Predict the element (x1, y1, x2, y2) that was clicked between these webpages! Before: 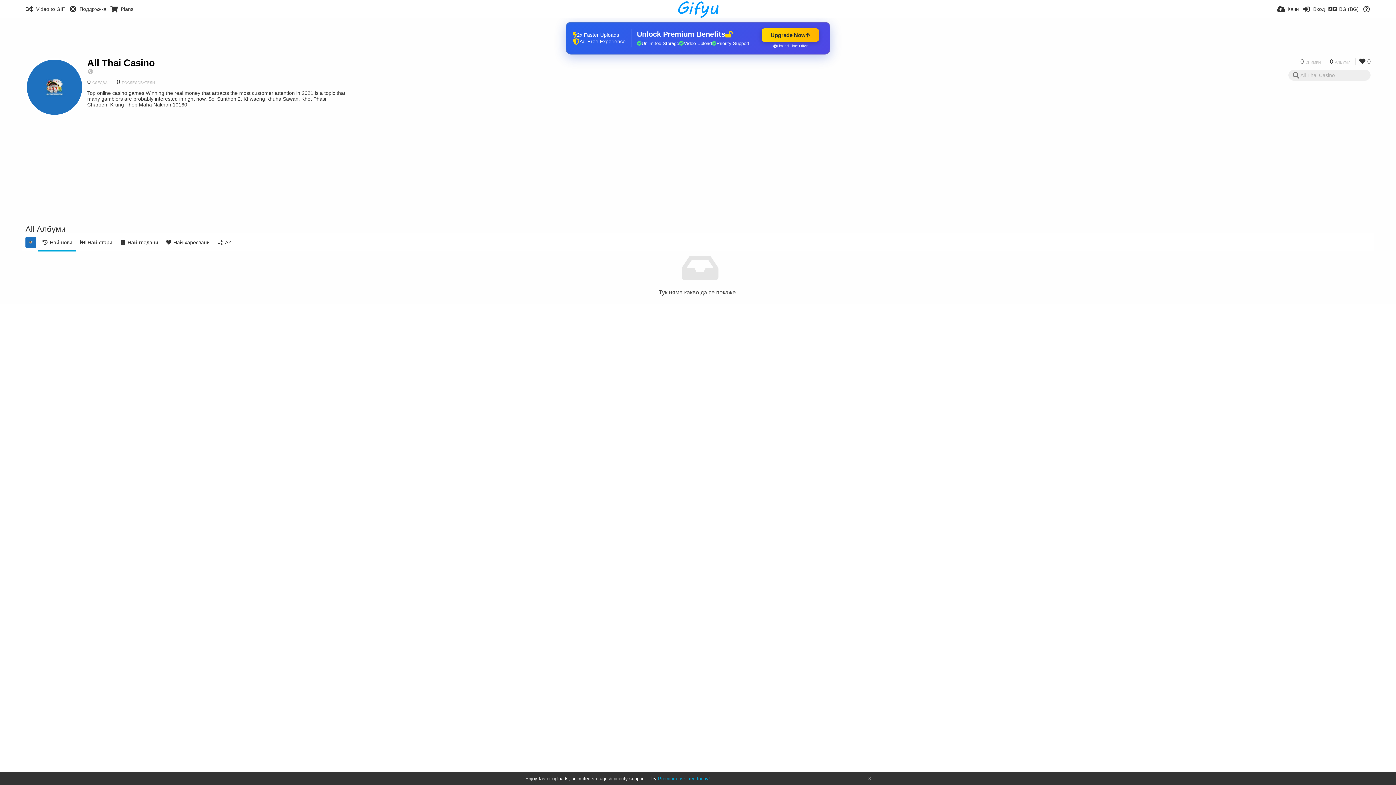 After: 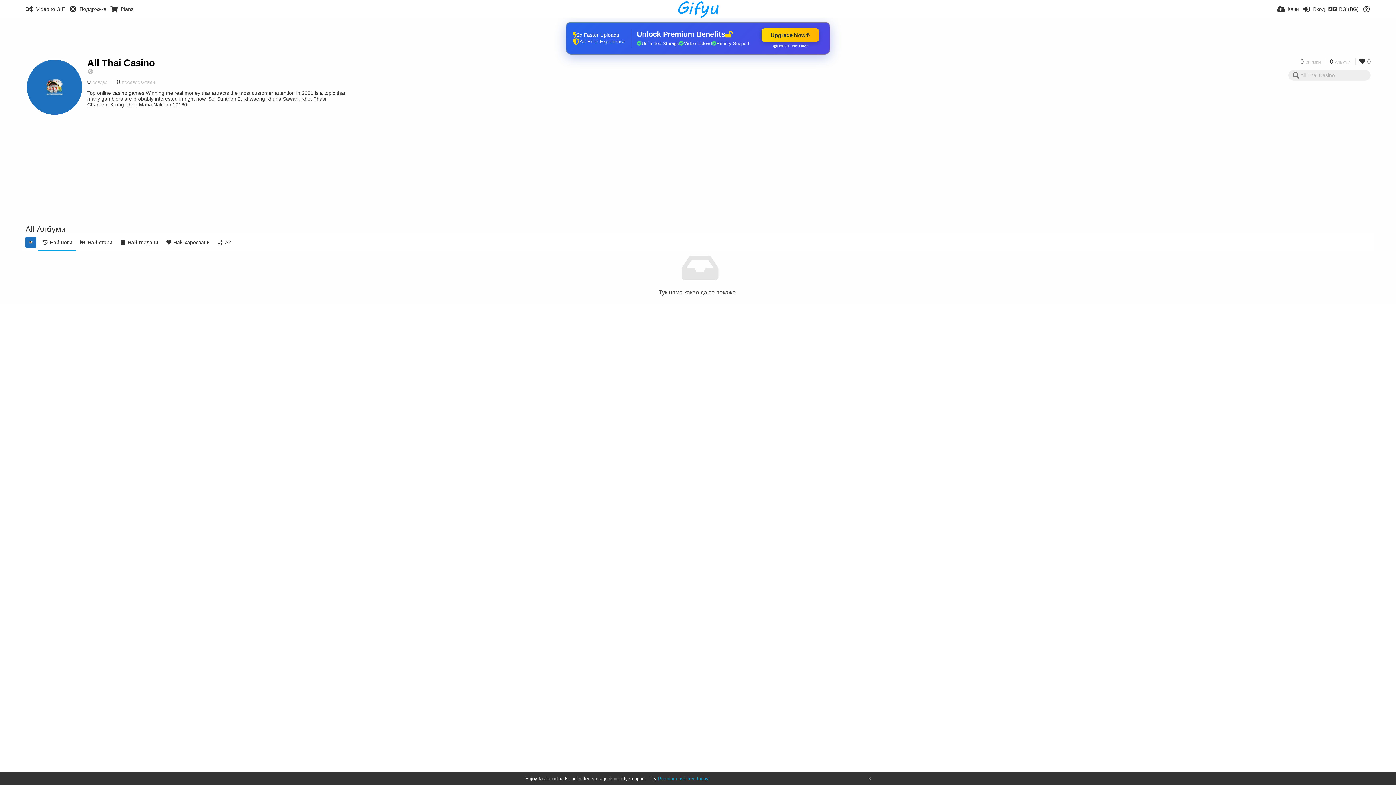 Action: bbox: (38, 233, 76, 251) label: Най-нови